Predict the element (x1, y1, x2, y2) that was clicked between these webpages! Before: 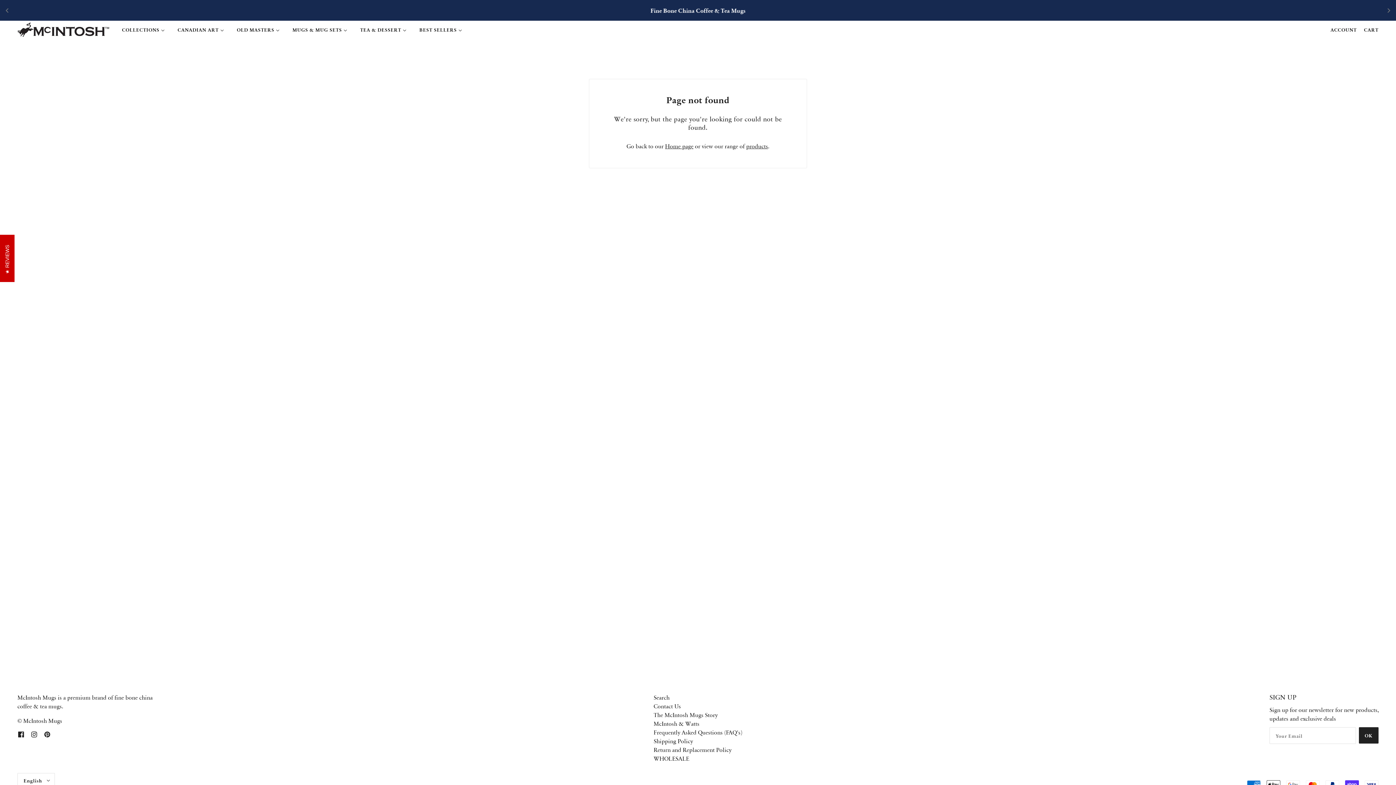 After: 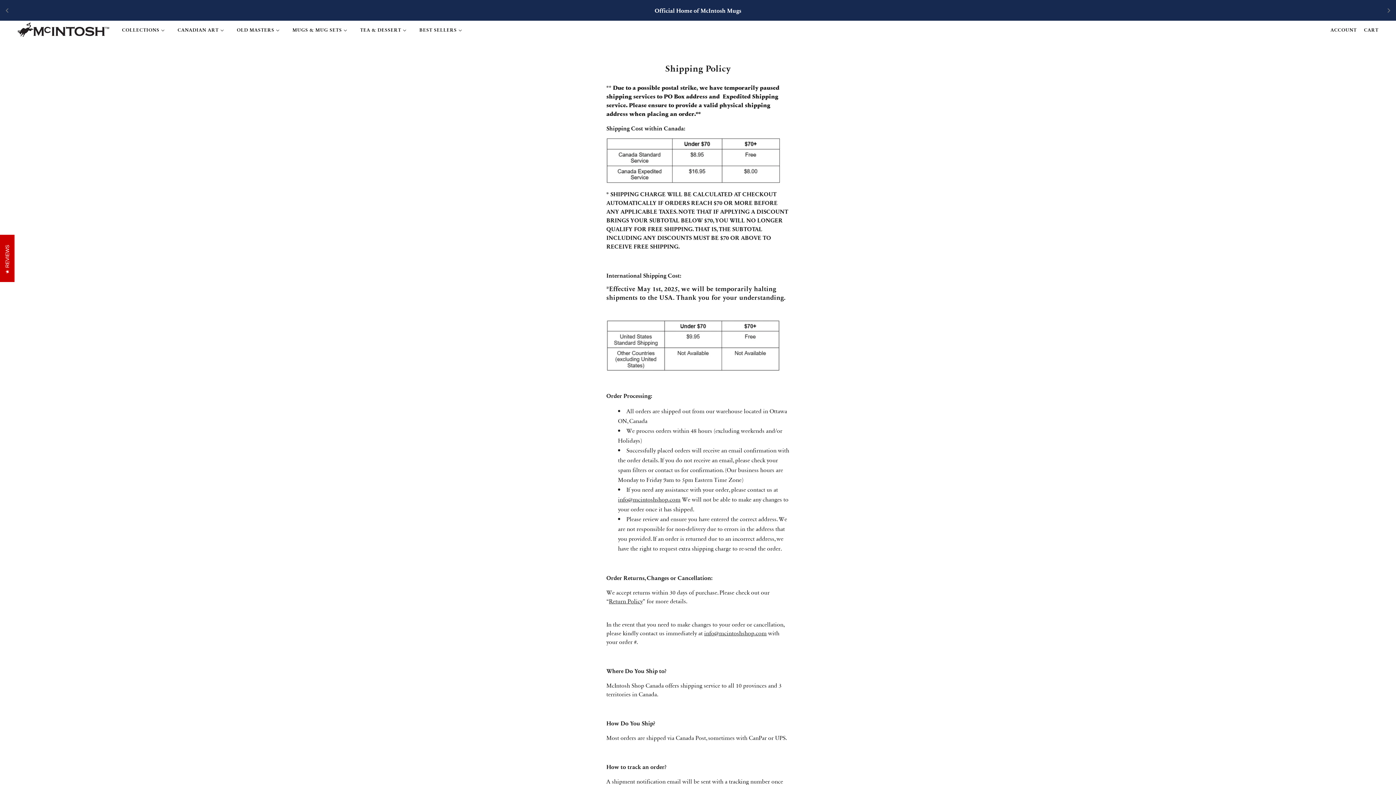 Action: label: Shipping Policy bbox: (653, 736, 693, 745)